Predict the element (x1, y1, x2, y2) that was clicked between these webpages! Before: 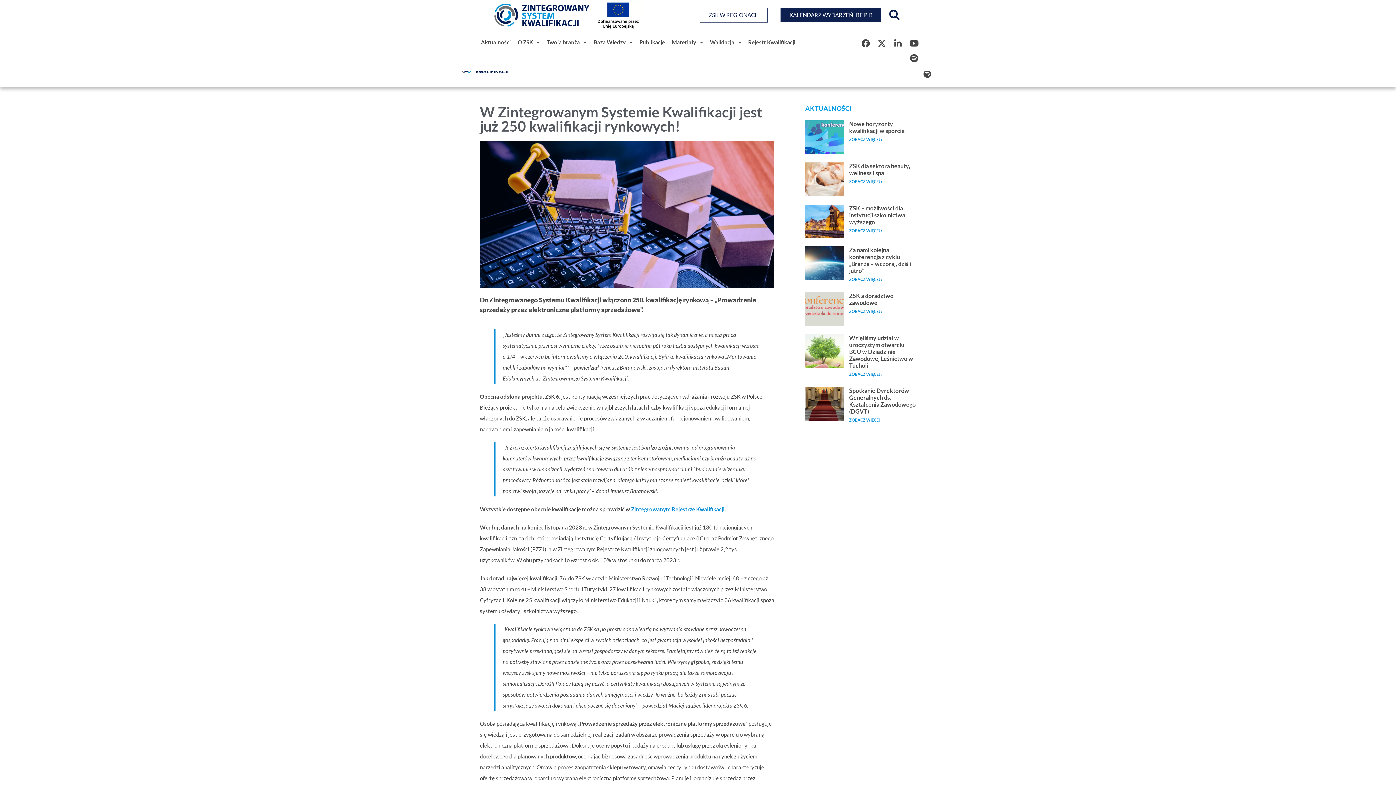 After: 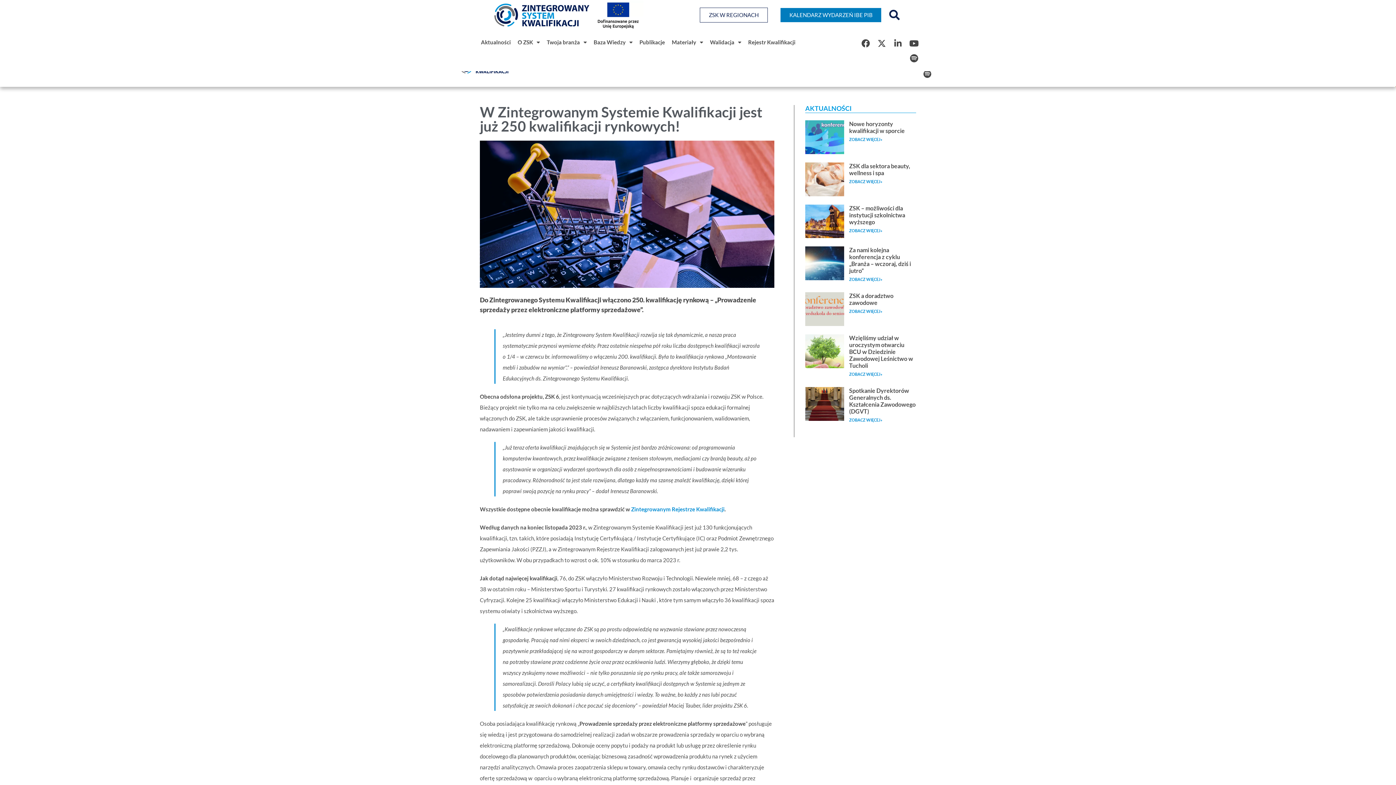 Action: label: KALENDARZ WYDARZEŃ IBE PIB bbox: (780, 8, 881, 22)